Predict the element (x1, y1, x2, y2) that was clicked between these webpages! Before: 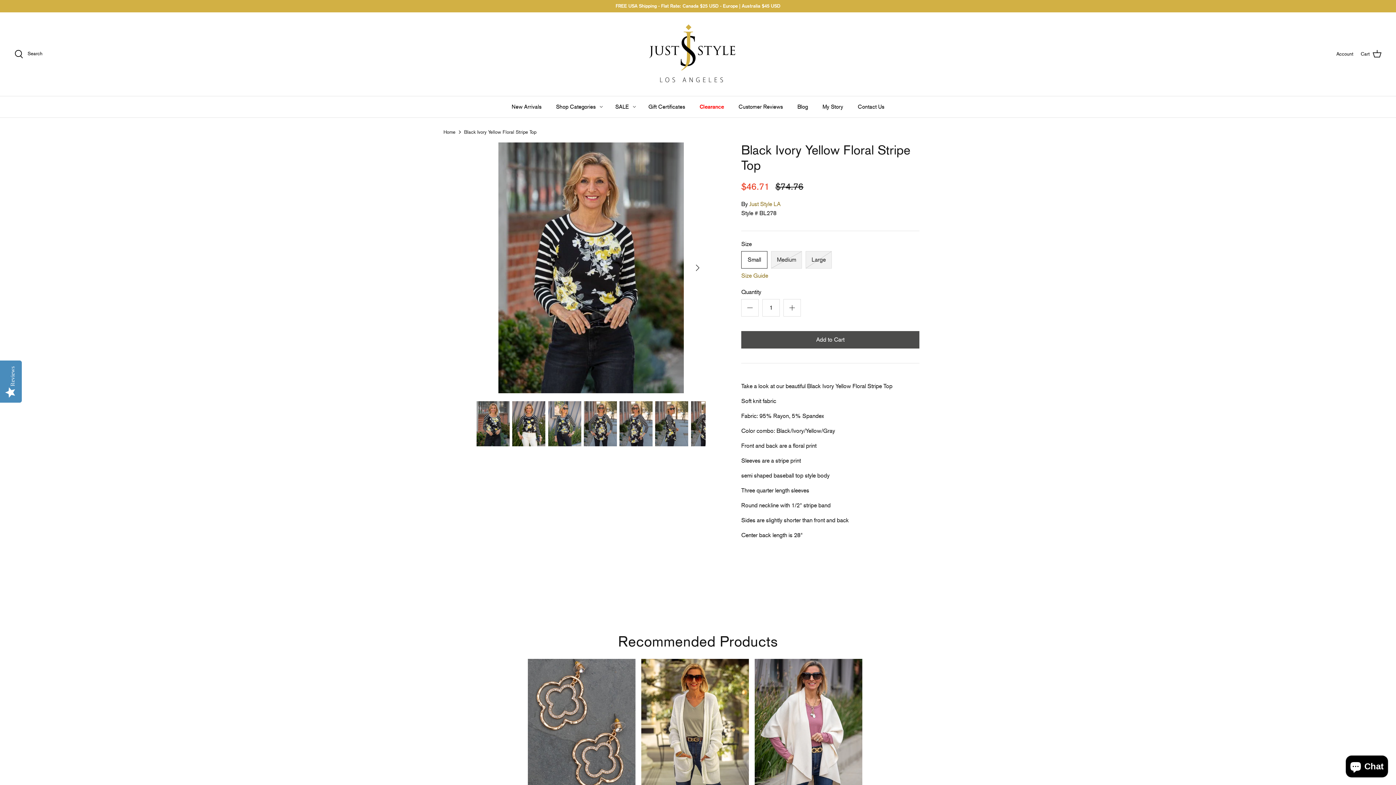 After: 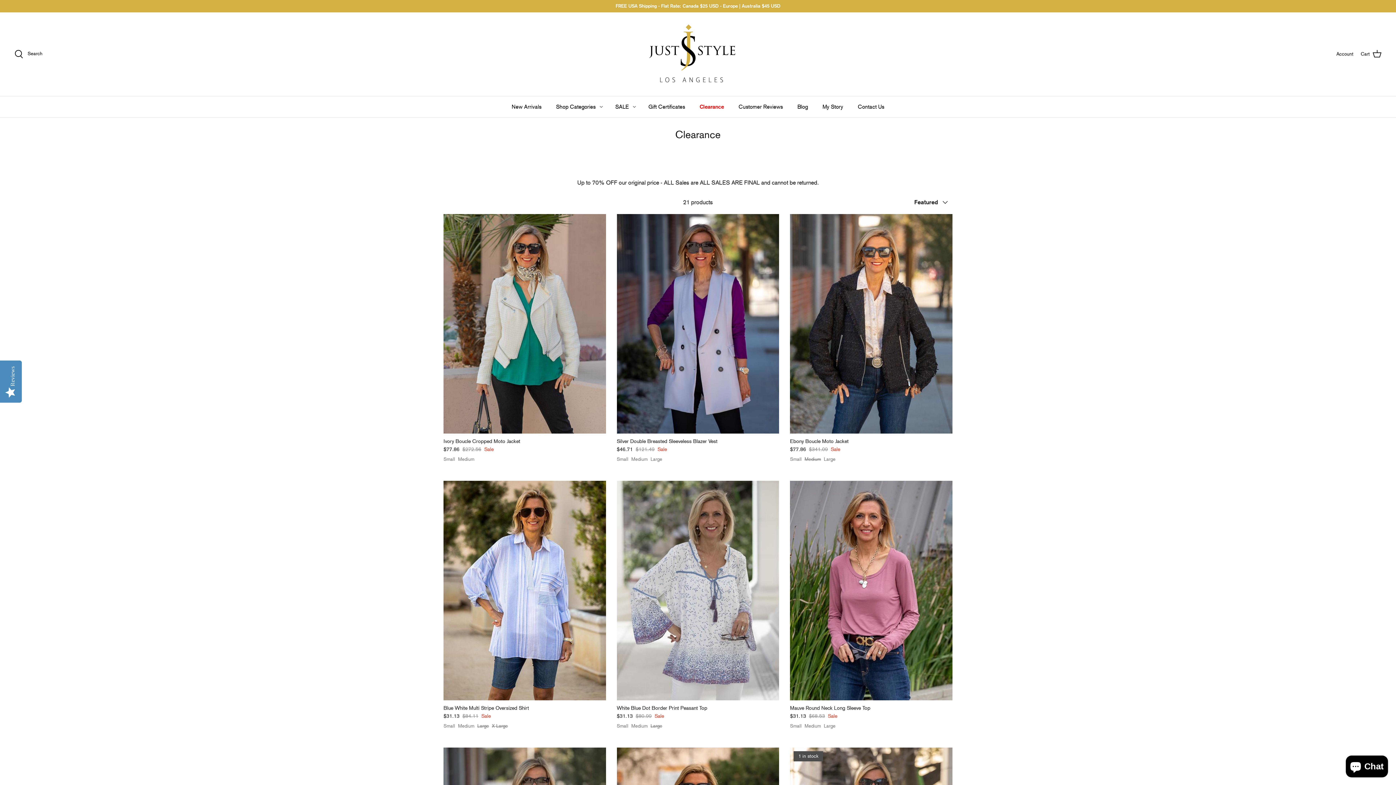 Action: bbox: (693, 96, 730, 117) label: Clearance